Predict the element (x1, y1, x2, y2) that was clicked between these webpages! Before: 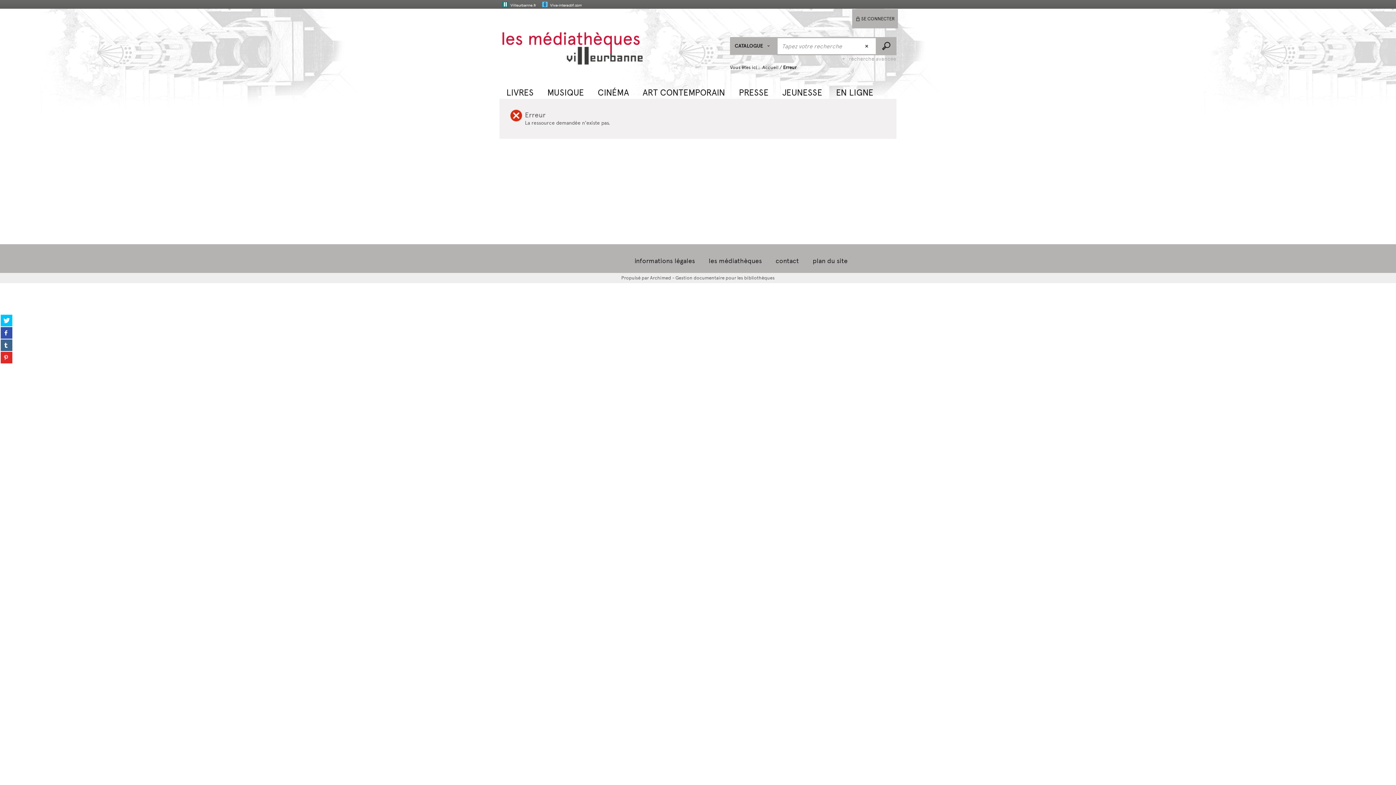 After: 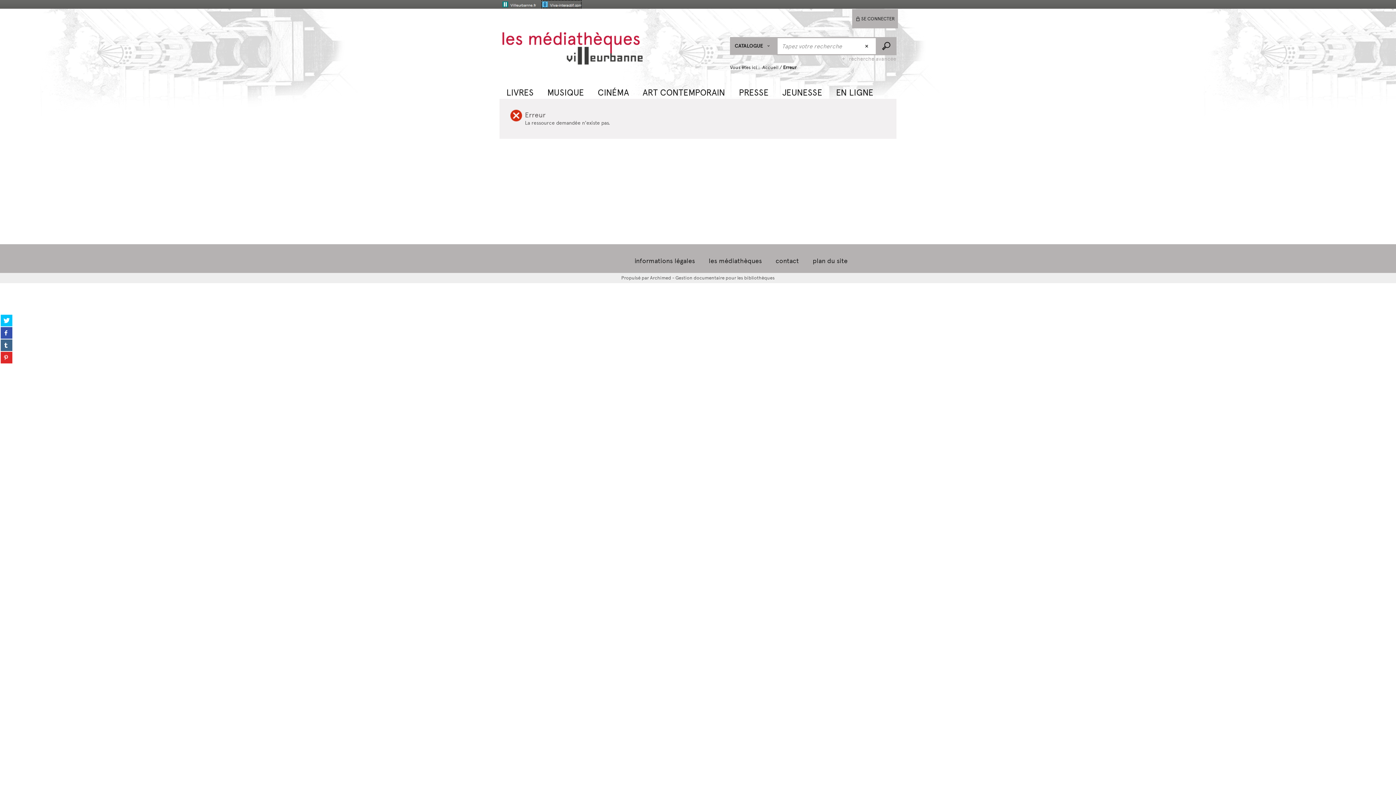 Action: bbox: (541, 0, 581, 8)